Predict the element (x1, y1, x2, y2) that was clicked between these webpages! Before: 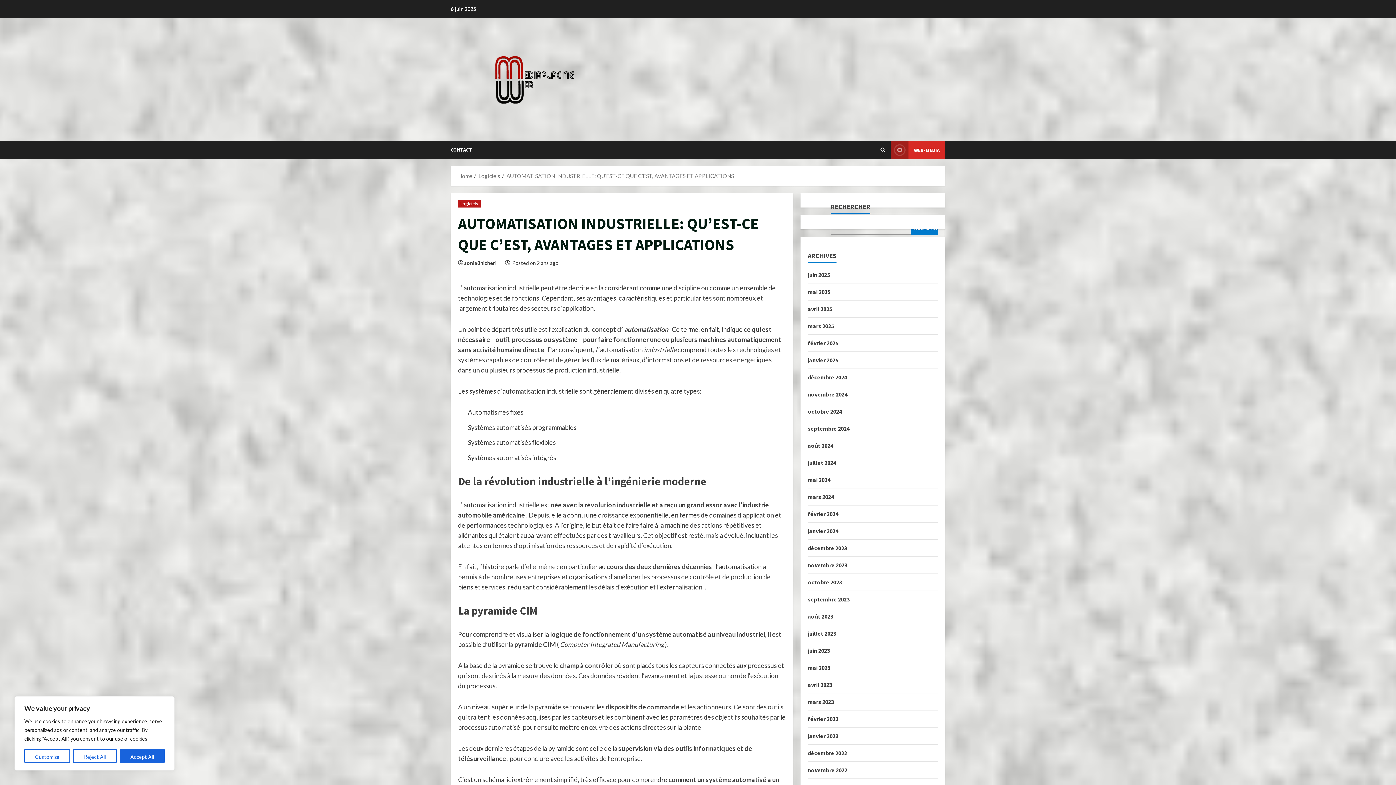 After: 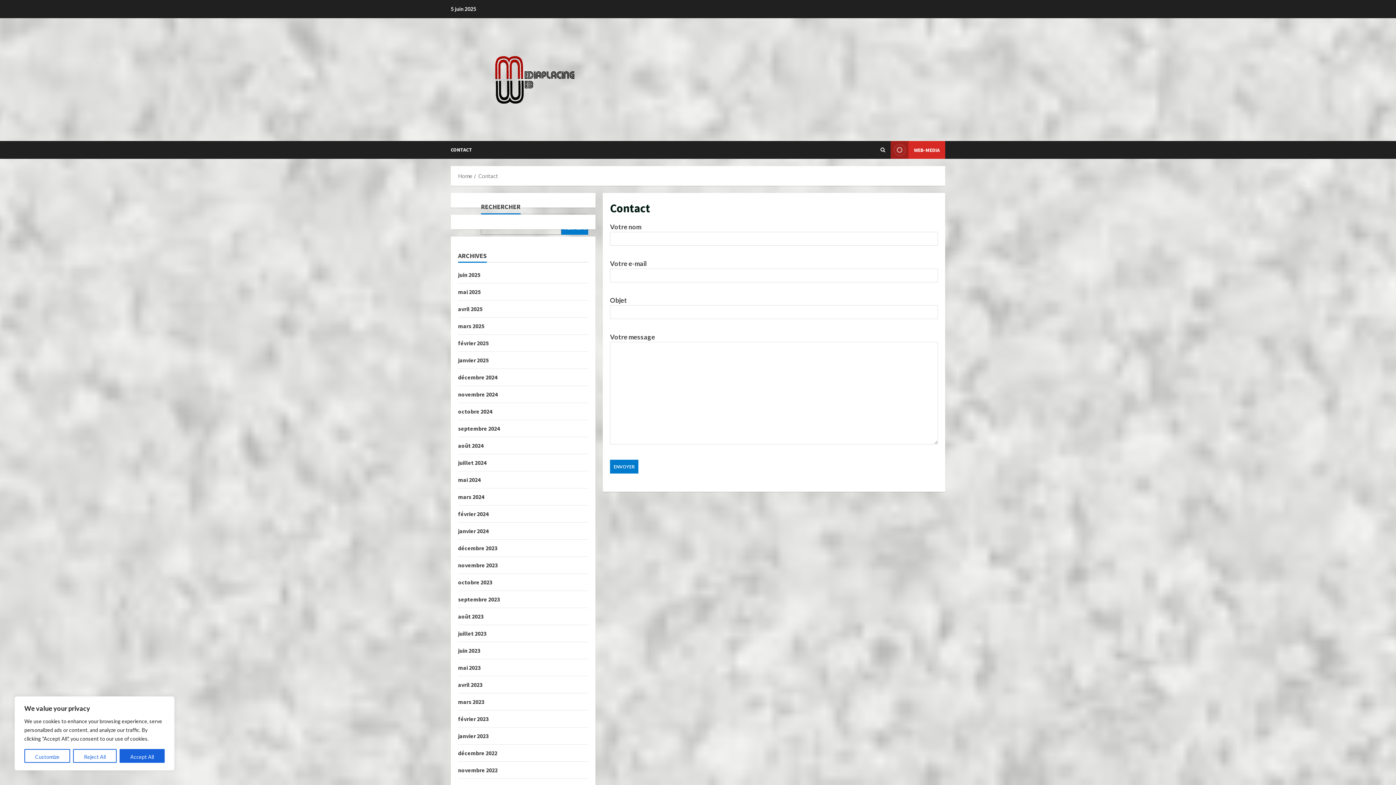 Action: bbox: (450, 141, 472, 158) label: CONTACT